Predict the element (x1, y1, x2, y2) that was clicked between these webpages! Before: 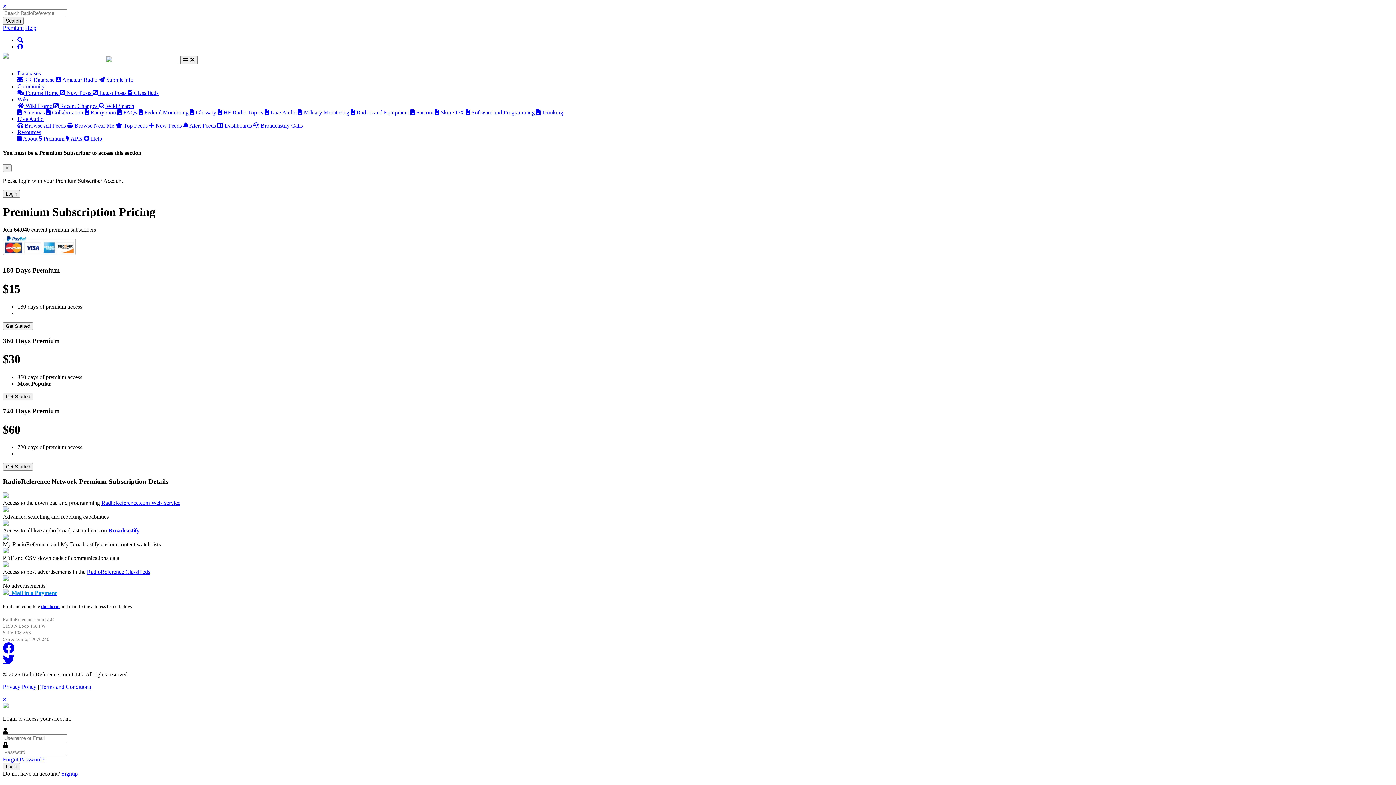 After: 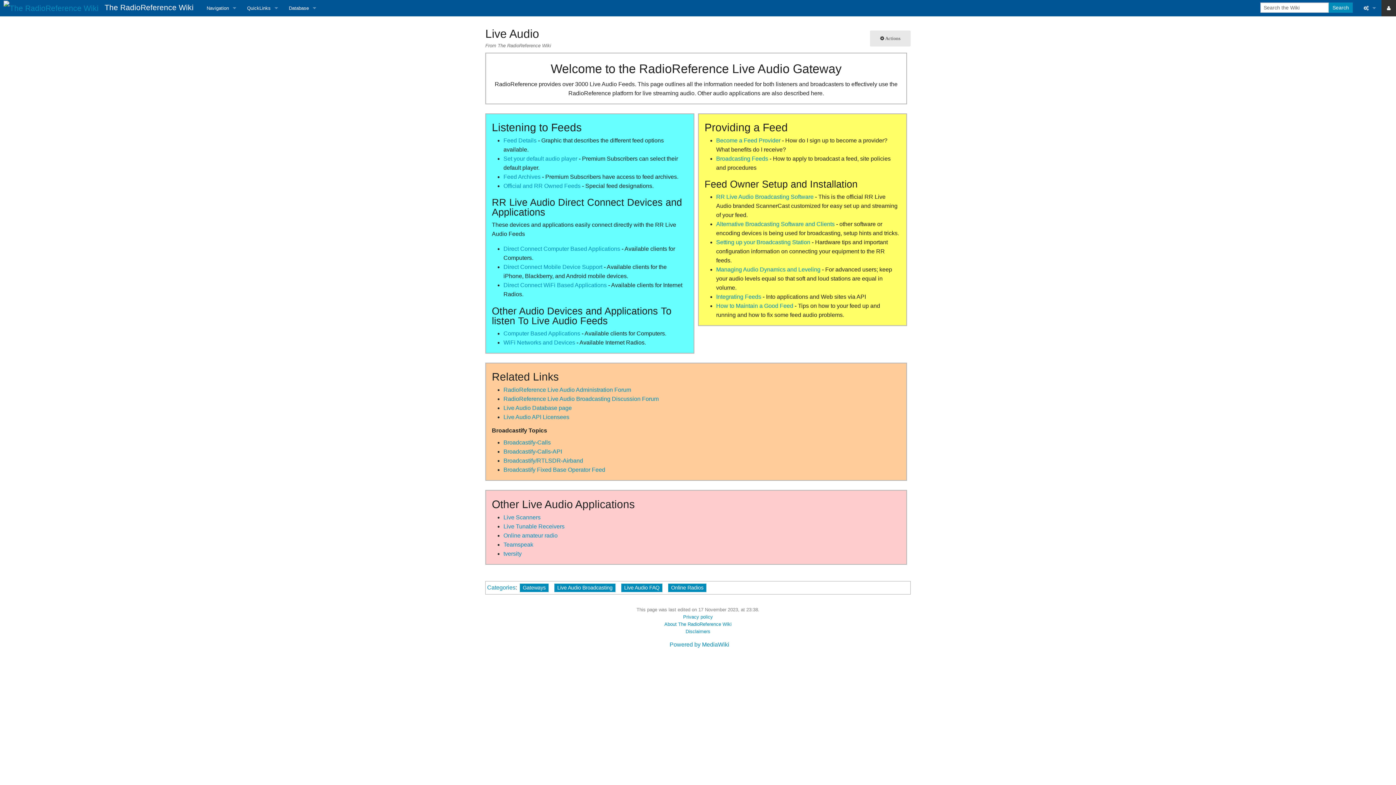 Action: label:  Live Audio  bbox: (264, 109, 298, 115)